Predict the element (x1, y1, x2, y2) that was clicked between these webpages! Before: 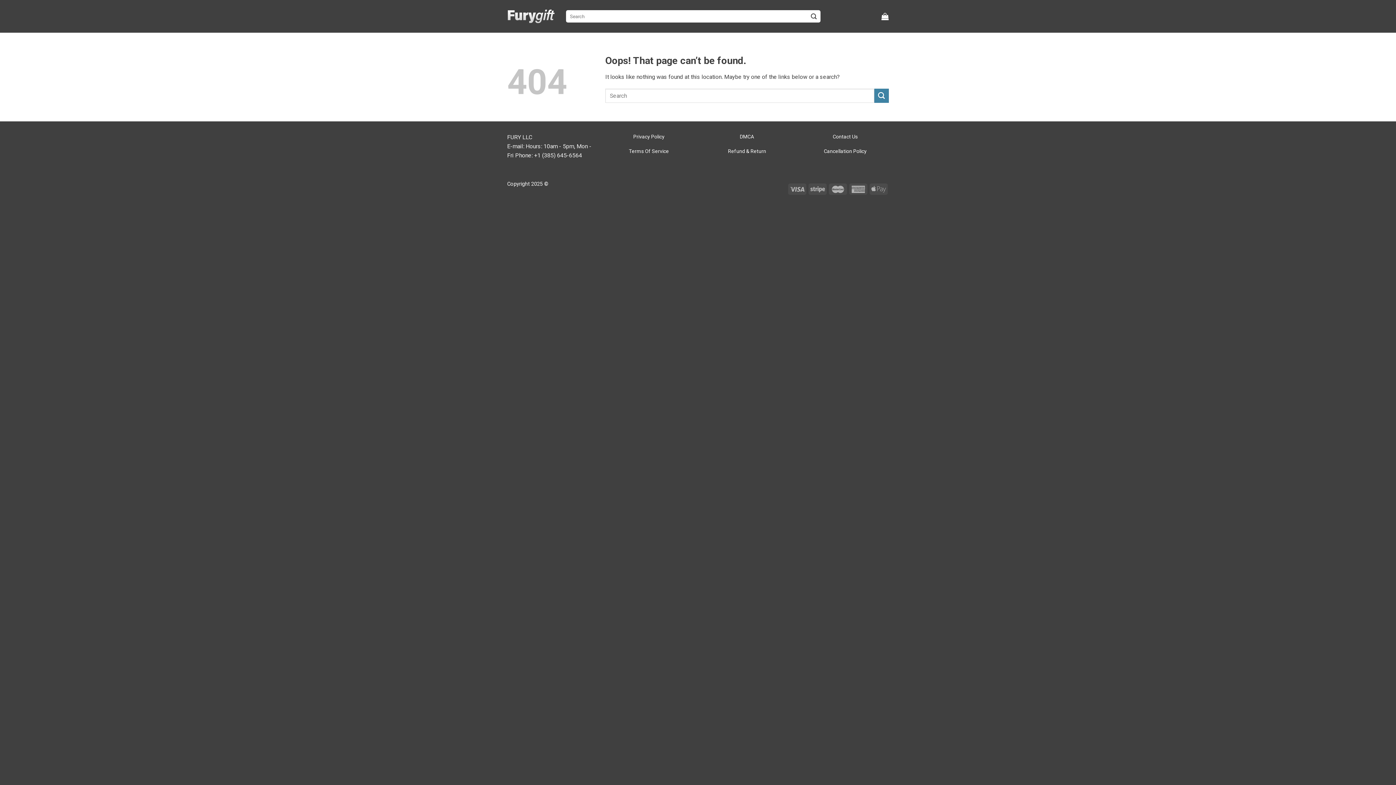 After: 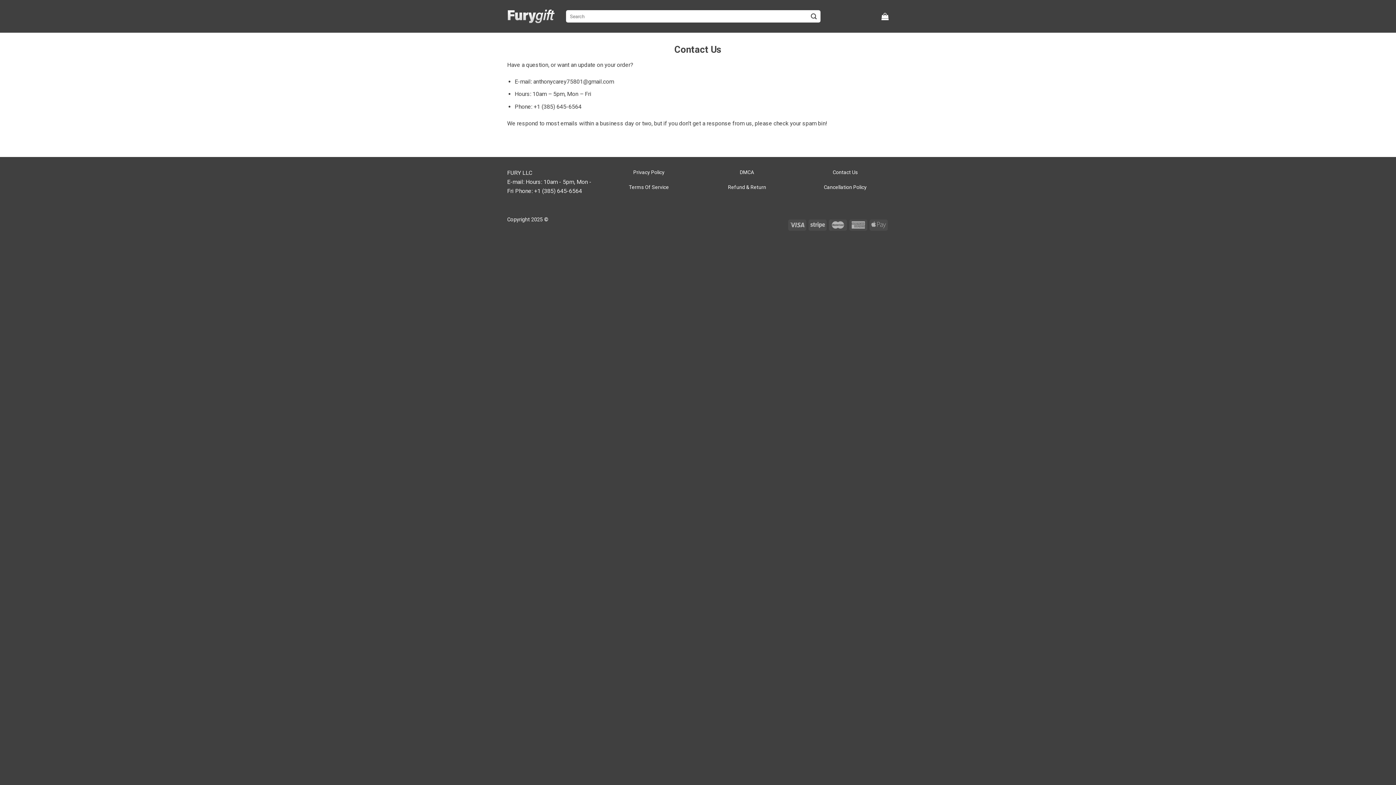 Action: label: Contact Us bbox: (832, 133, 858, 139)